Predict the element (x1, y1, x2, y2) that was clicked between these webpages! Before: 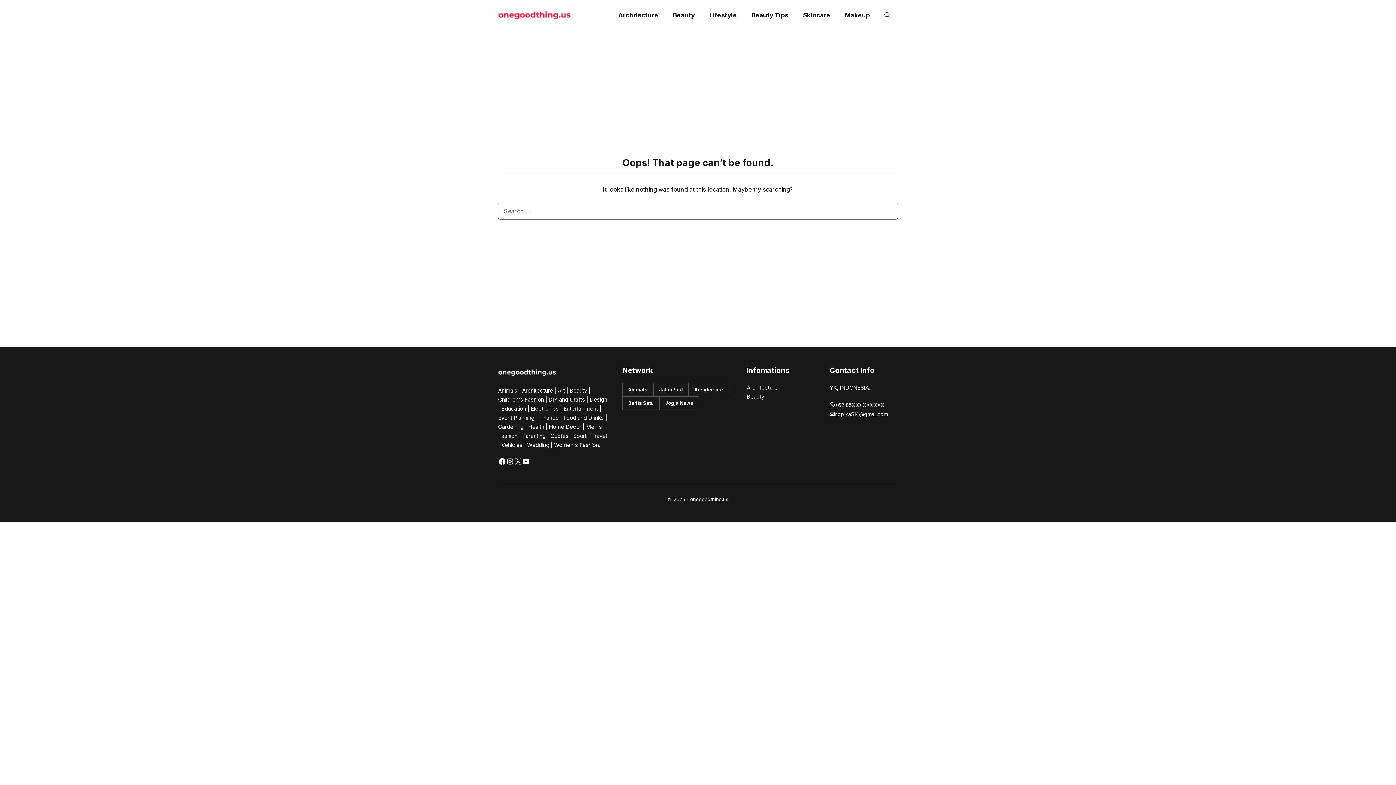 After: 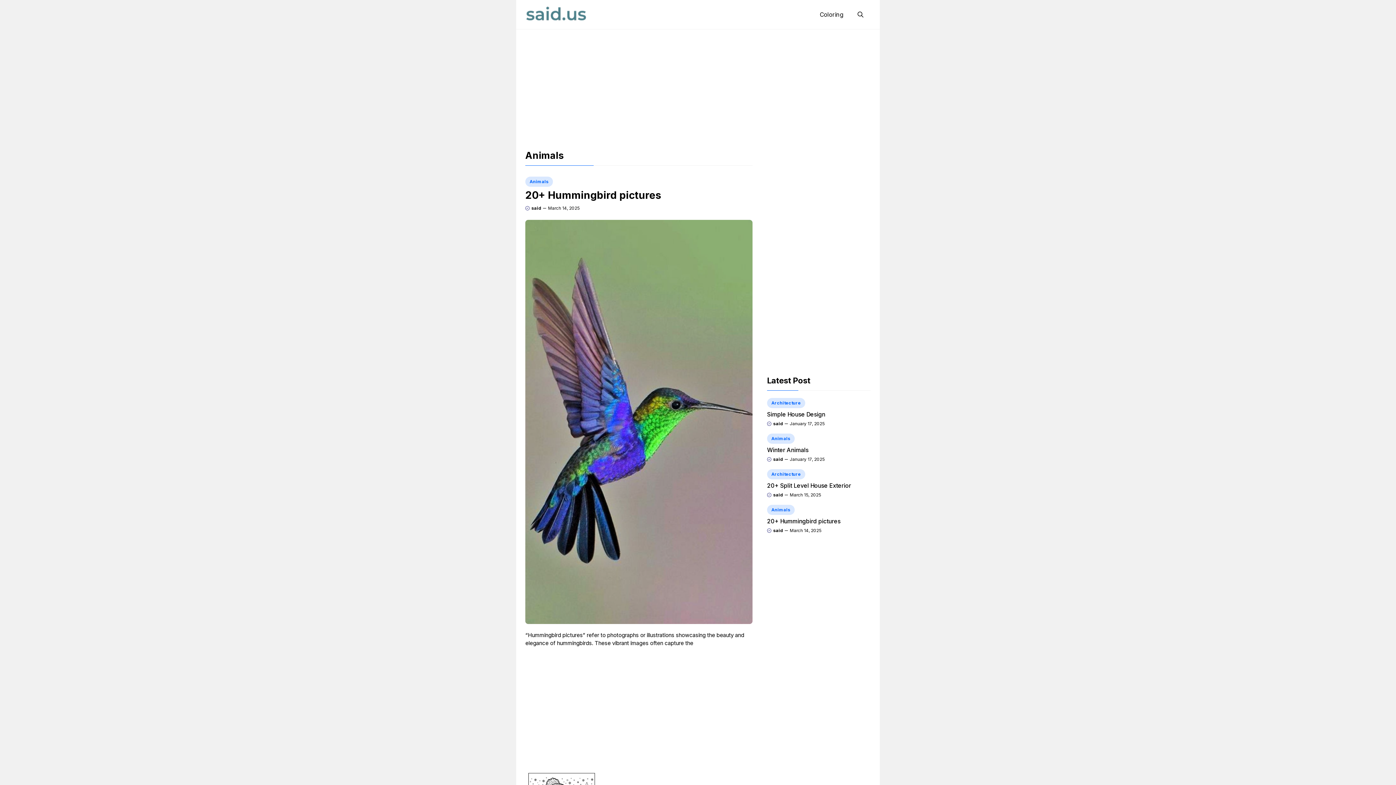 Action: bbox: (622, 383, 653, 396) label: button